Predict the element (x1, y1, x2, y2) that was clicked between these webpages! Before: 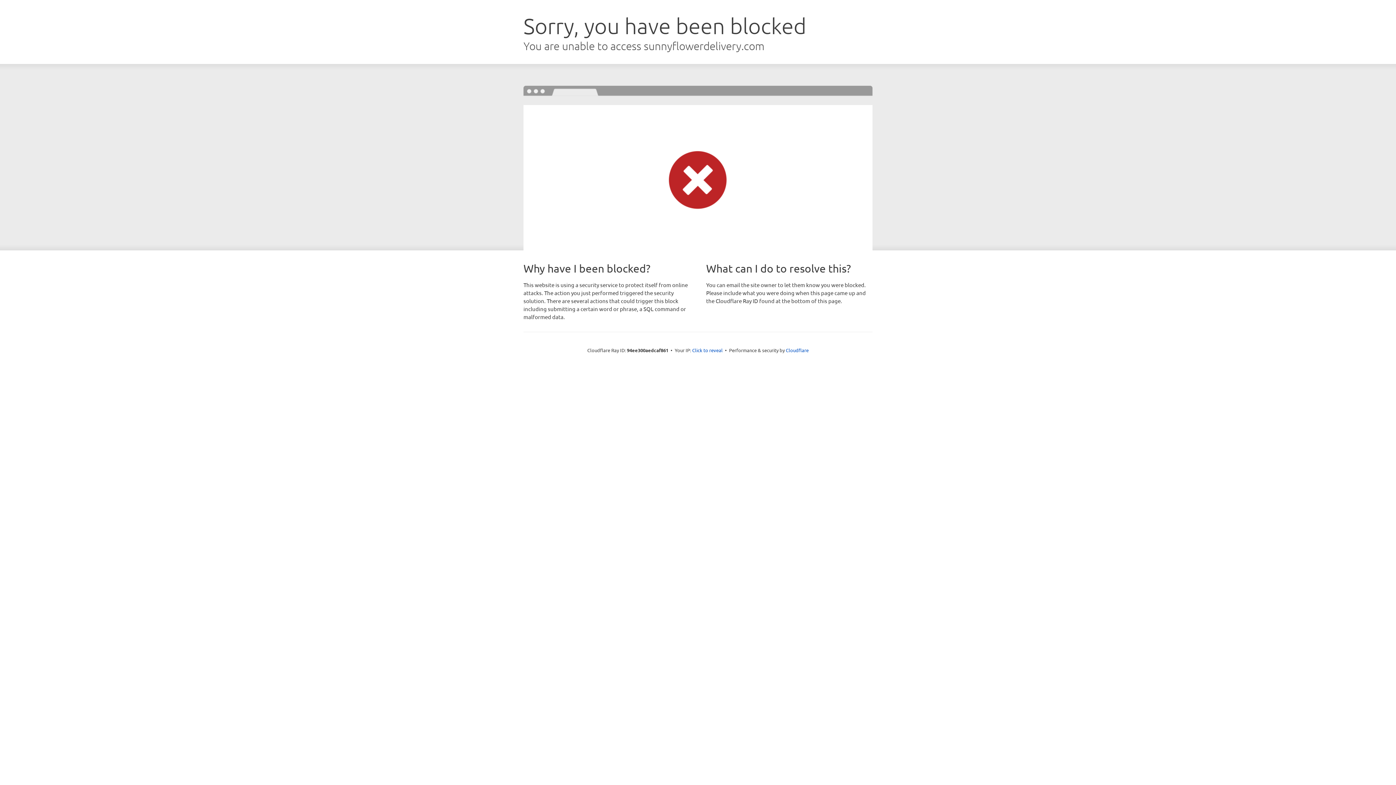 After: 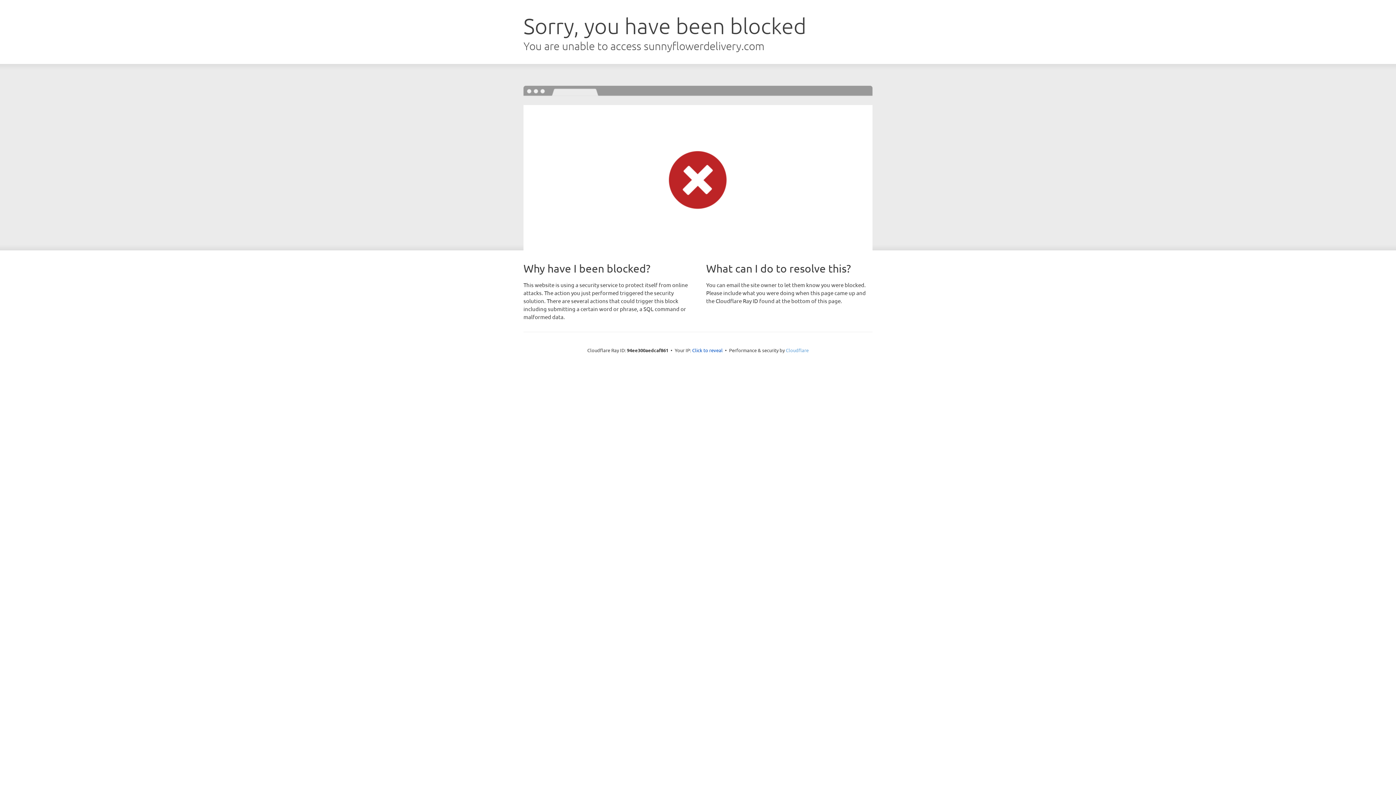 Action: label: Cloudflare bbox: (786, 347, 808, 353)